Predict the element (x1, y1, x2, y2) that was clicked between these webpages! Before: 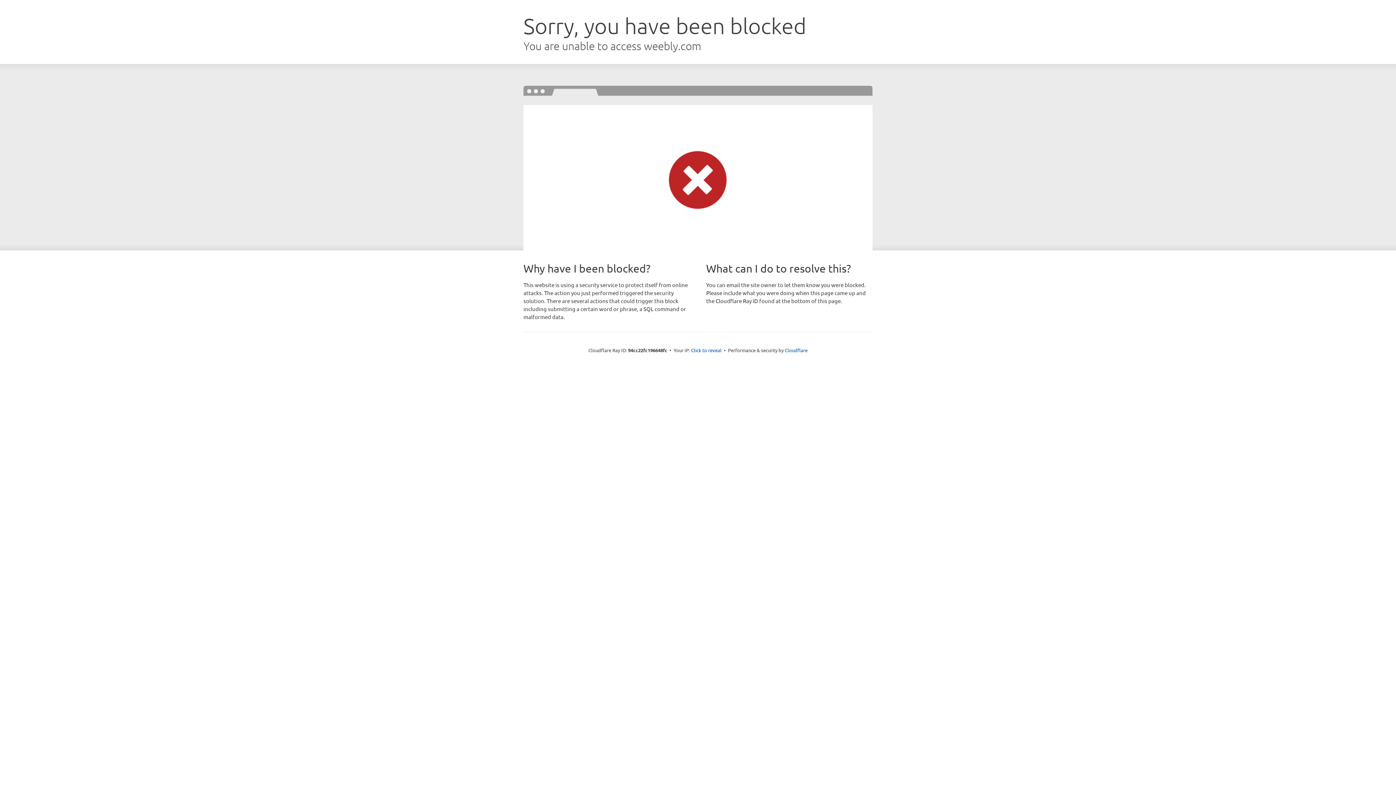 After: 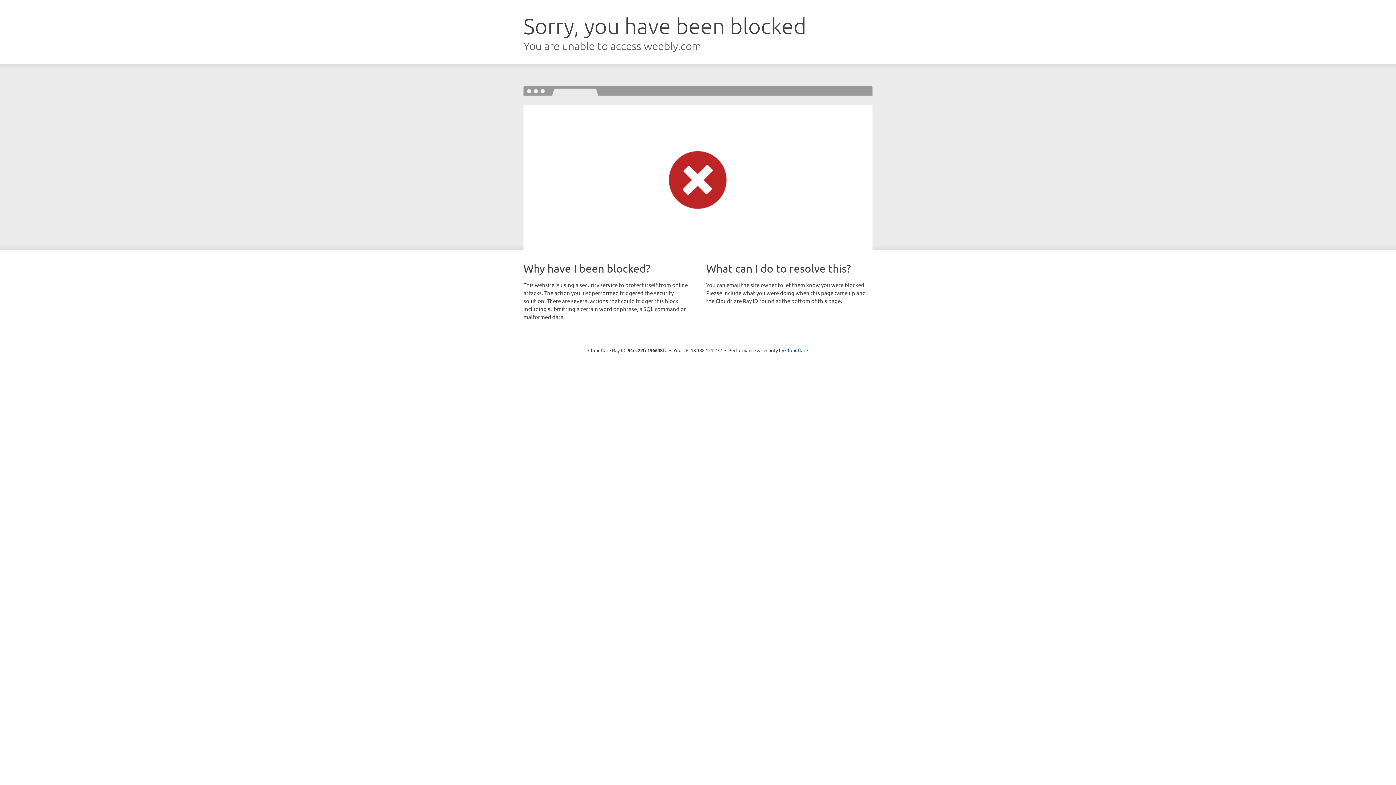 Action: bbox: (691, 346, 721, 353) label: Click to reveal